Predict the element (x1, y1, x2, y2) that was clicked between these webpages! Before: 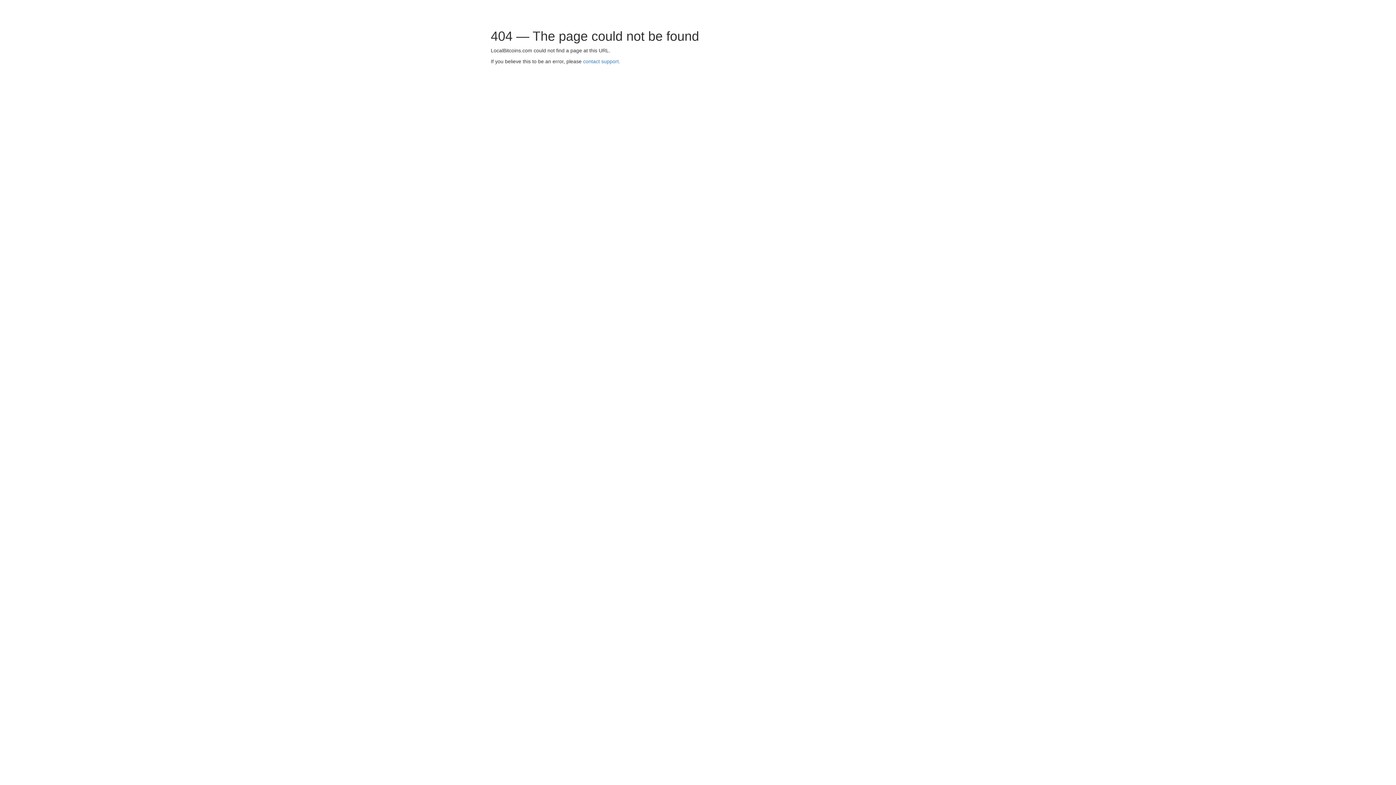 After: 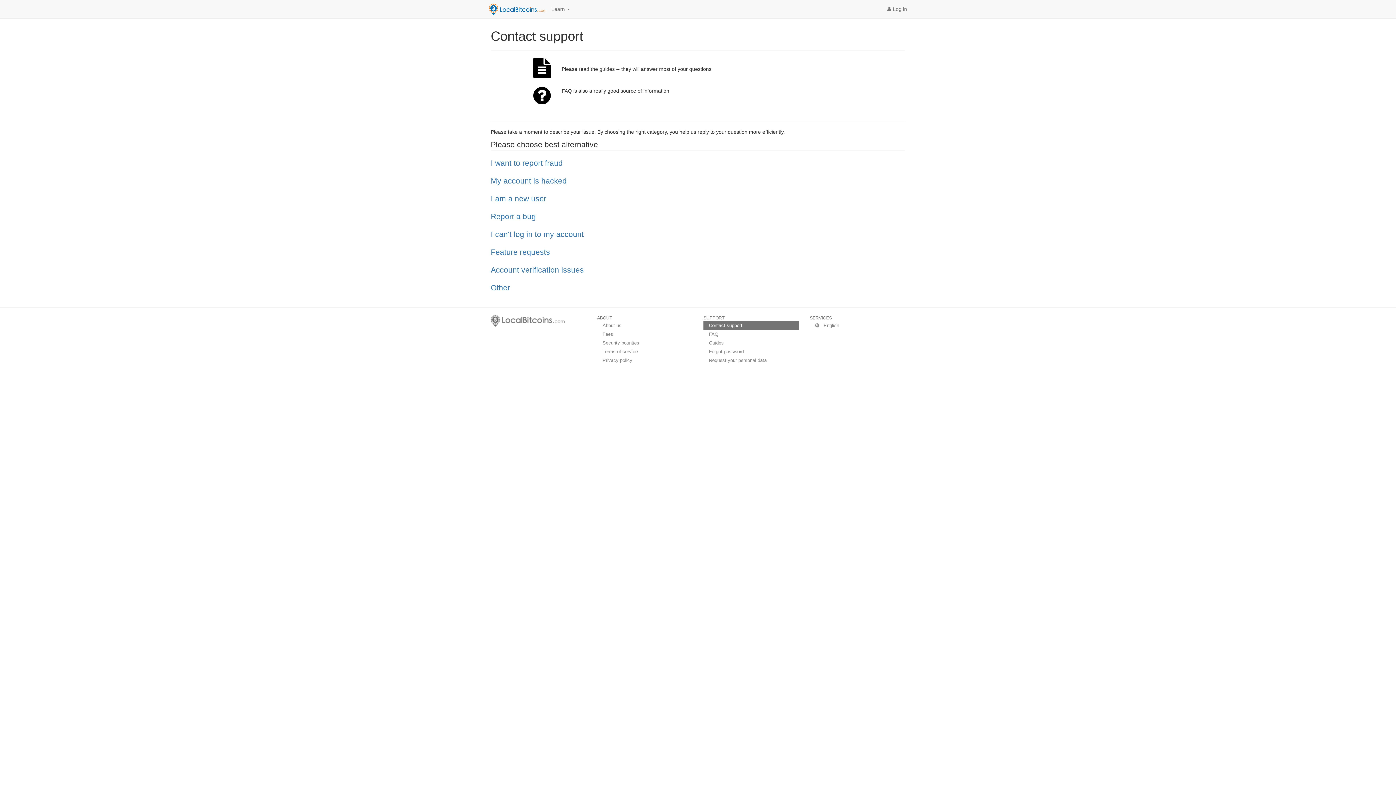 Action: bbox: (583, 58, 620, 64) label: contact support.